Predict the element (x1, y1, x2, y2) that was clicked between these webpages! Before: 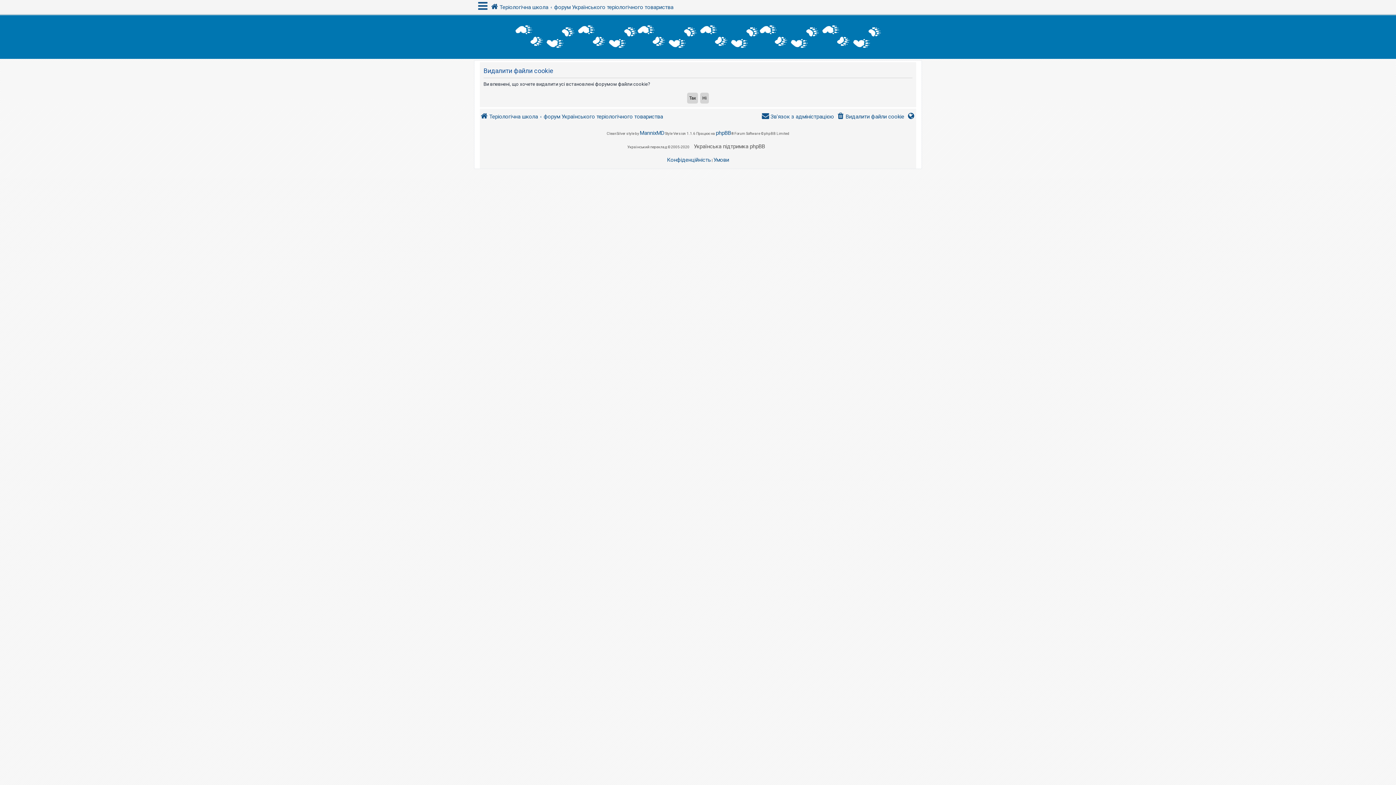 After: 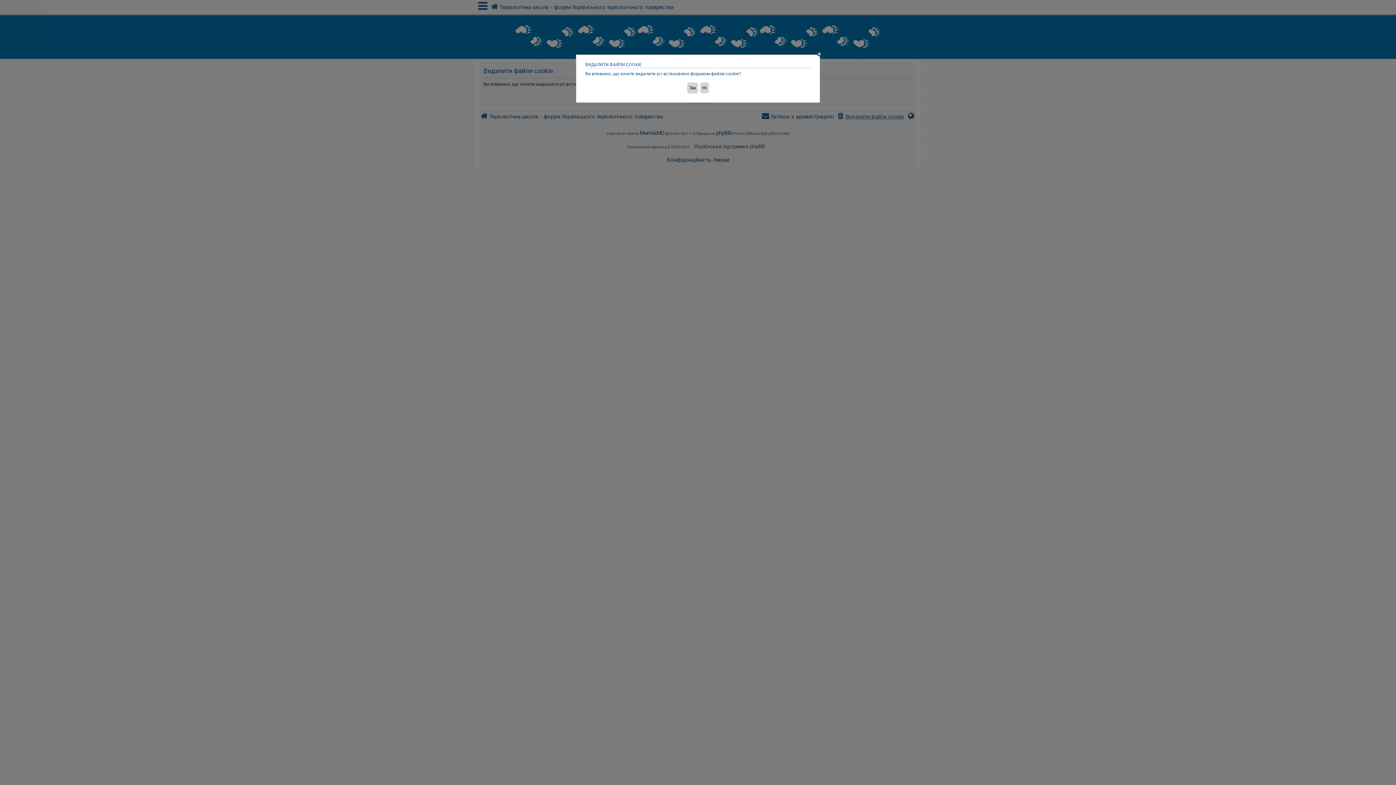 Action: bbox: (836, 109, 904, 123) label: Видалити файли cookie